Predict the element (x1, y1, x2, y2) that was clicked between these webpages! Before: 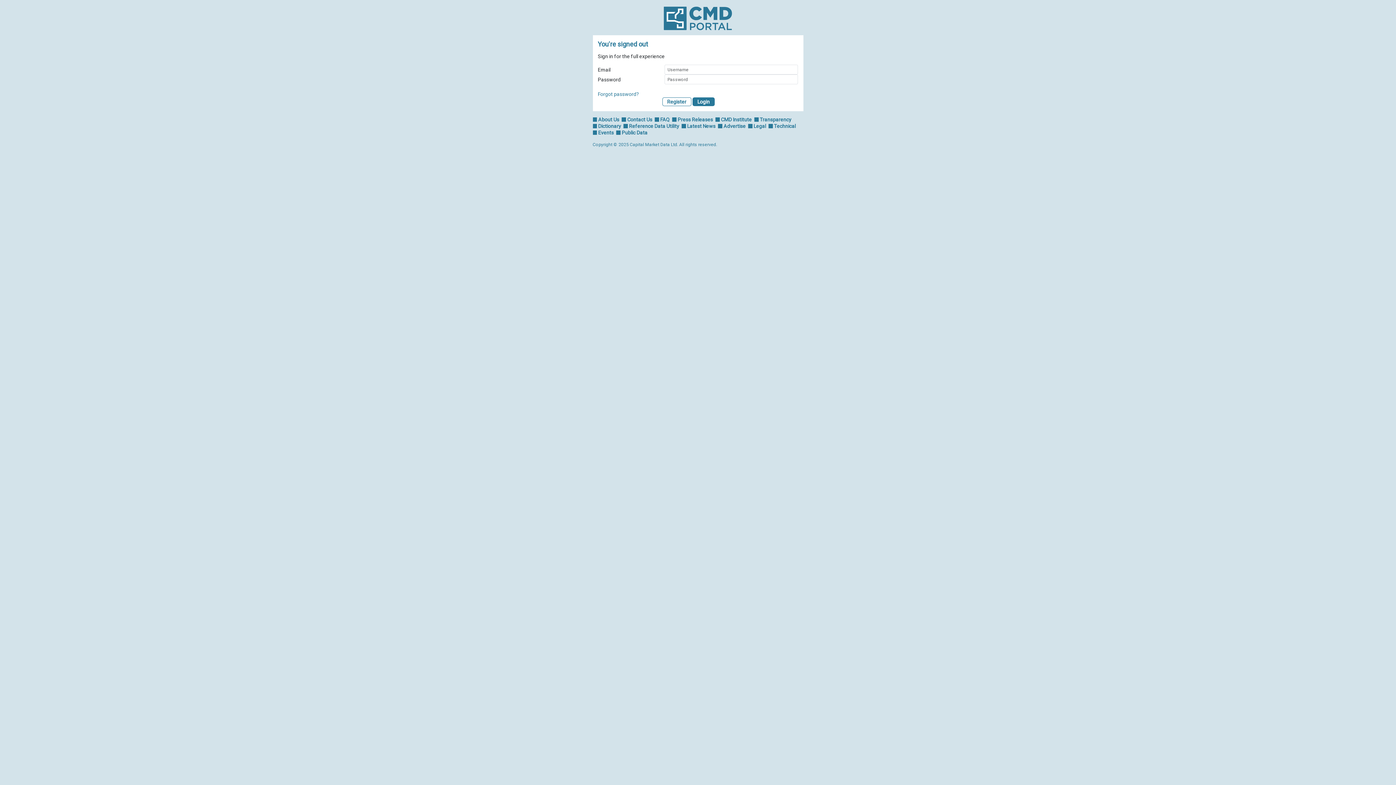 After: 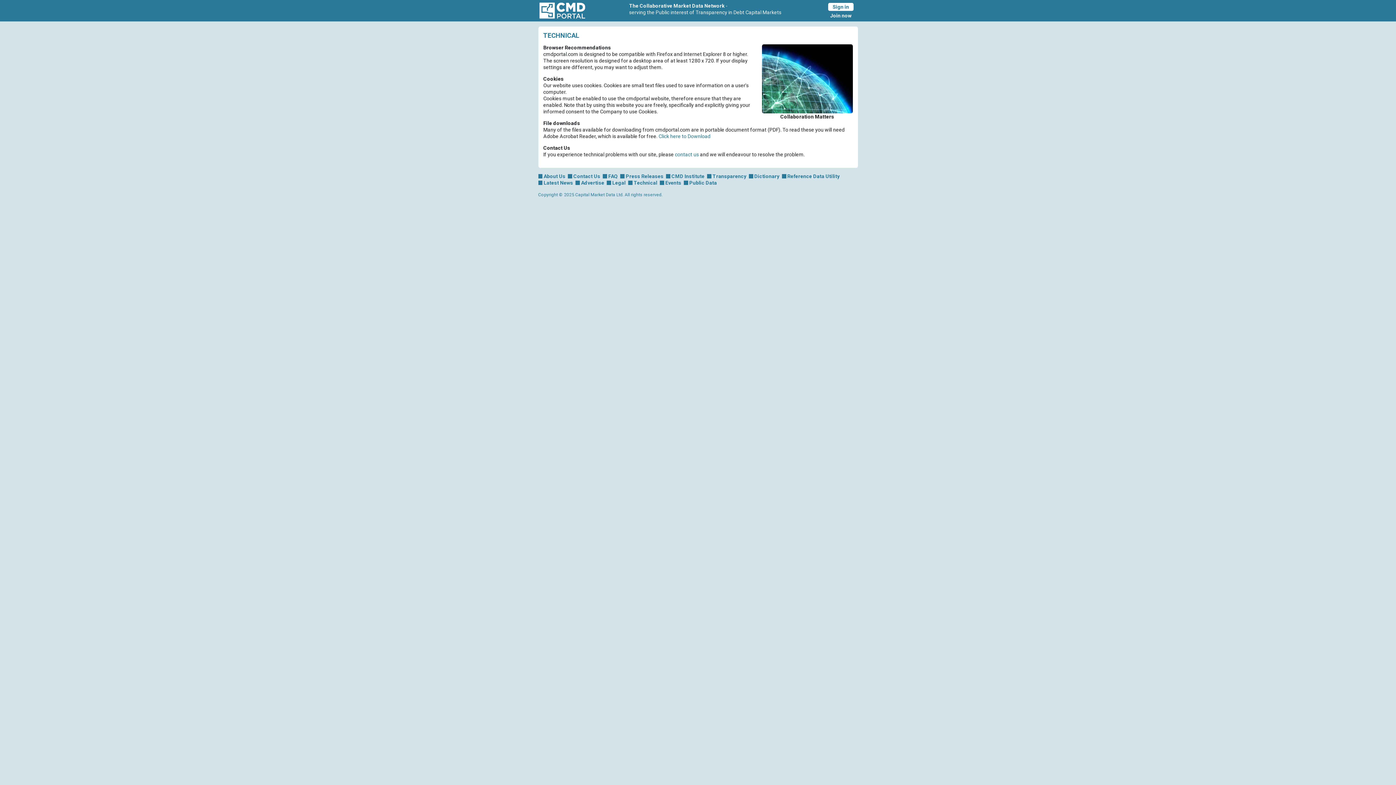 Action: bbox: (774, 123, 795, 129) label: Technical